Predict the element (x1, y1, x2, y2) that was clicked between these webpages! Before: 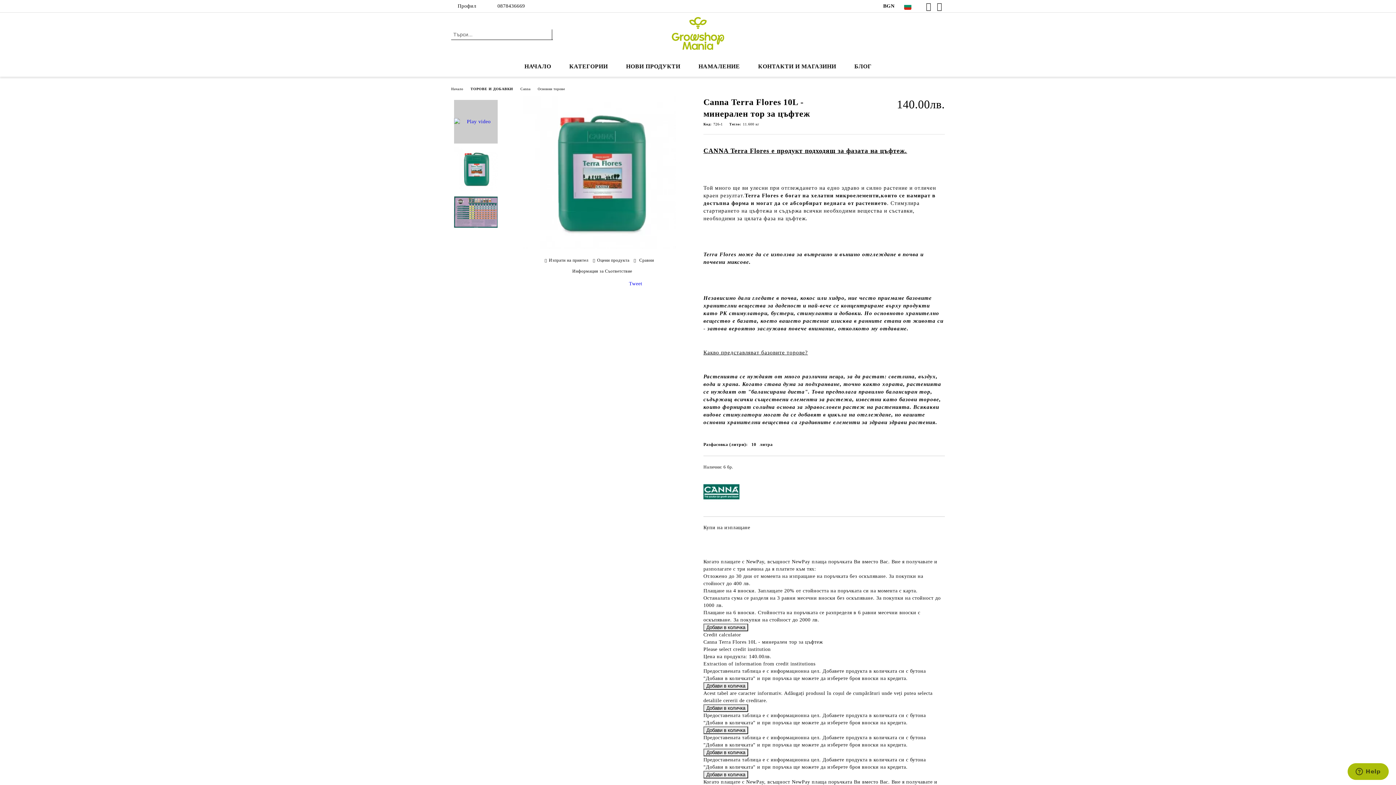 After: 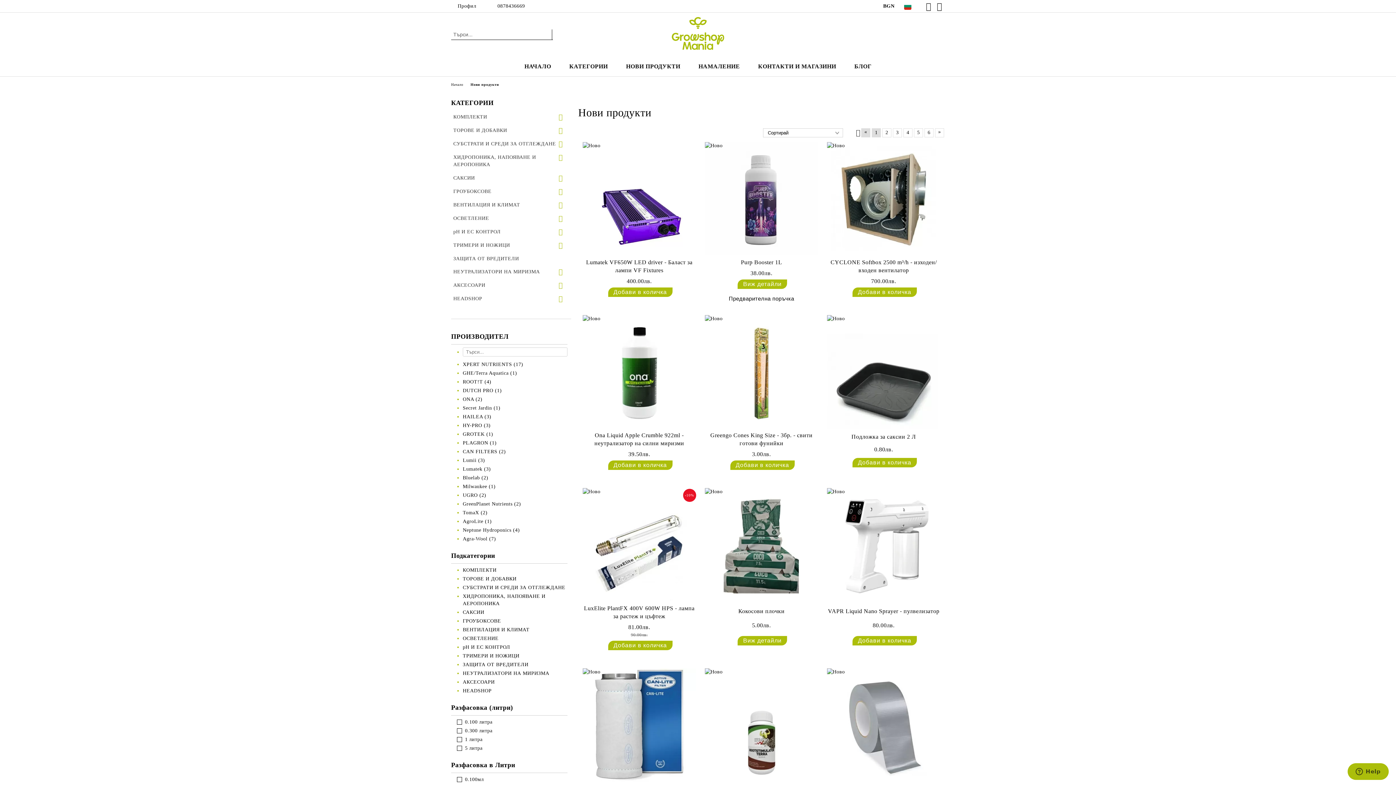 Action: bbox: (617, 58, 689, 74) label: НОВИ ПРОДУКТИ